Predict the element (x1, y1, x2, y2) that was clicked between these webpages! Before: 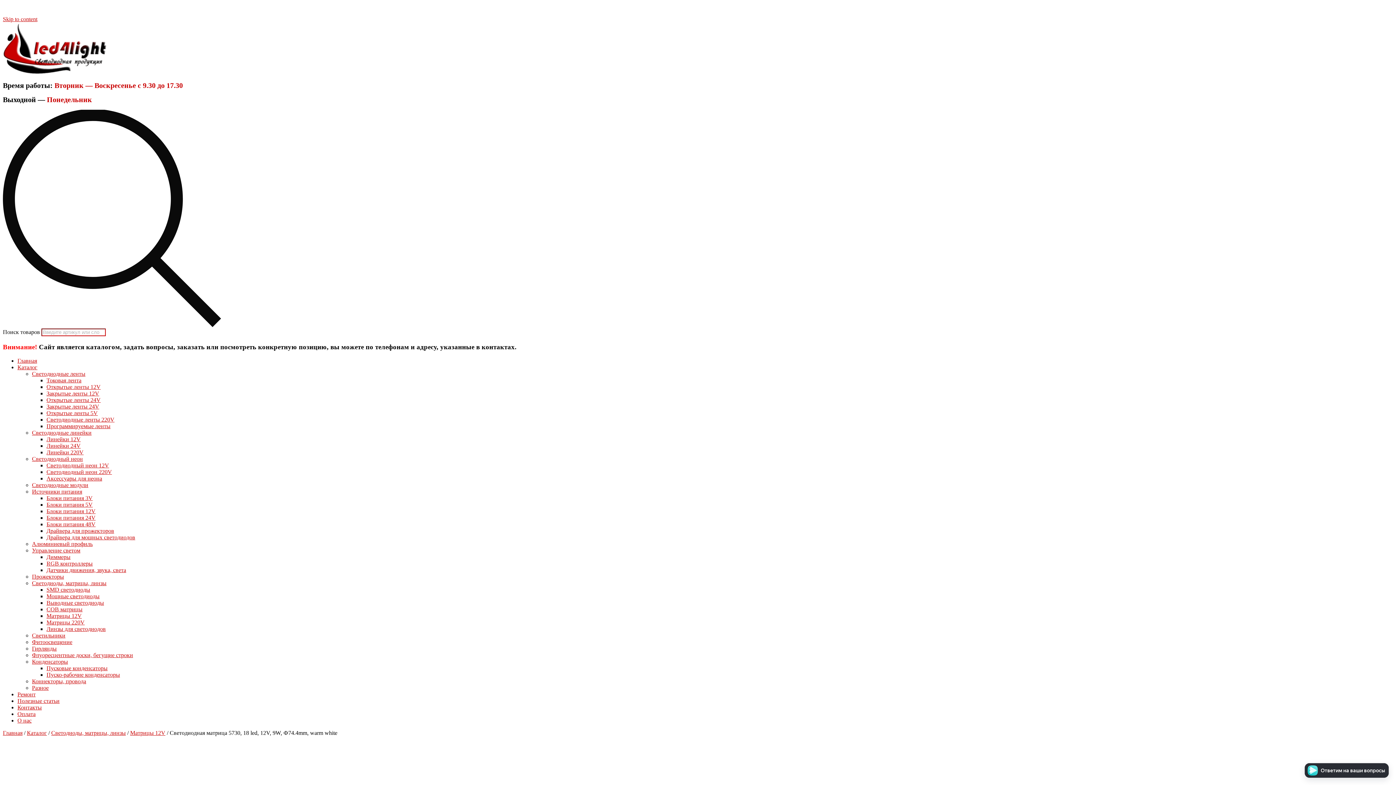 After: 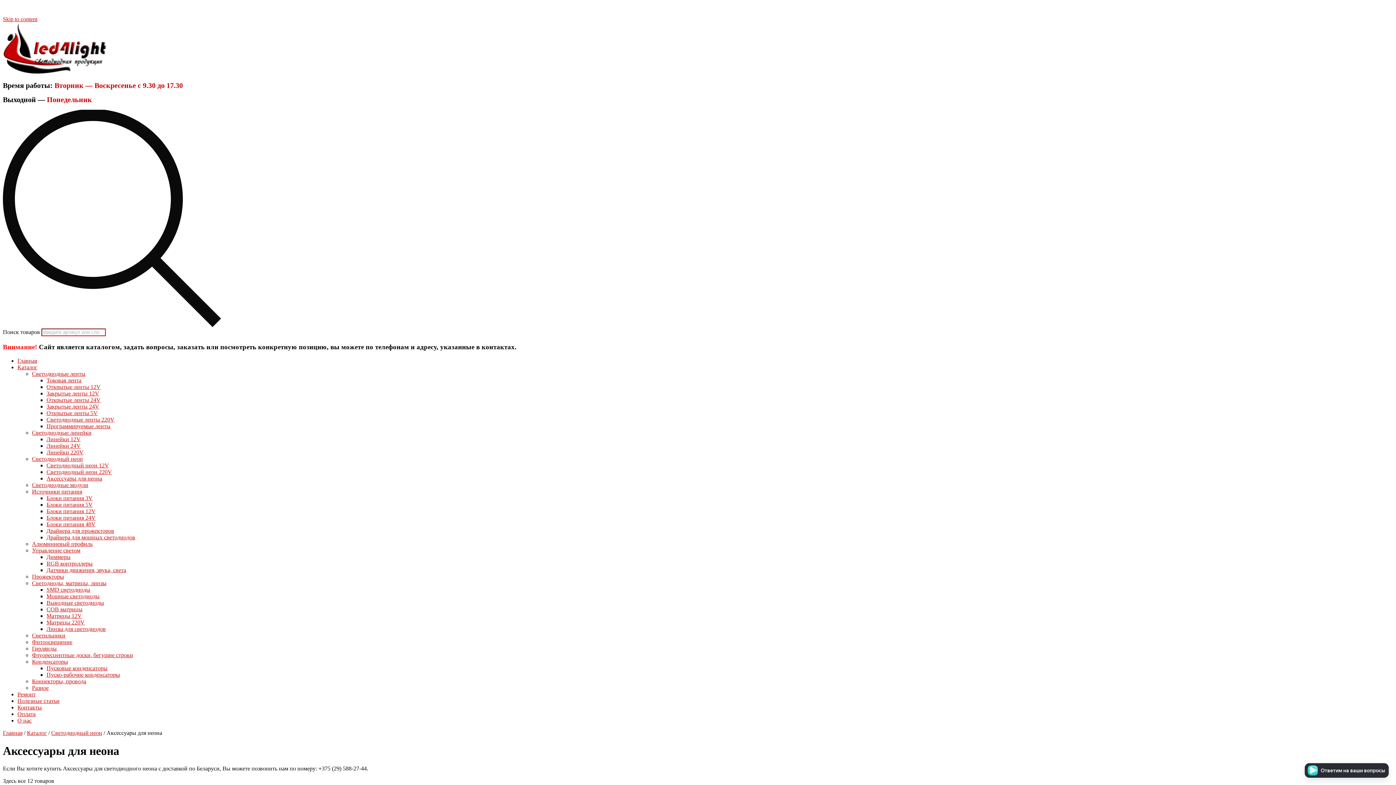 Action: bbox: (46, 475, 102, 481) label: Аксессуары для неона